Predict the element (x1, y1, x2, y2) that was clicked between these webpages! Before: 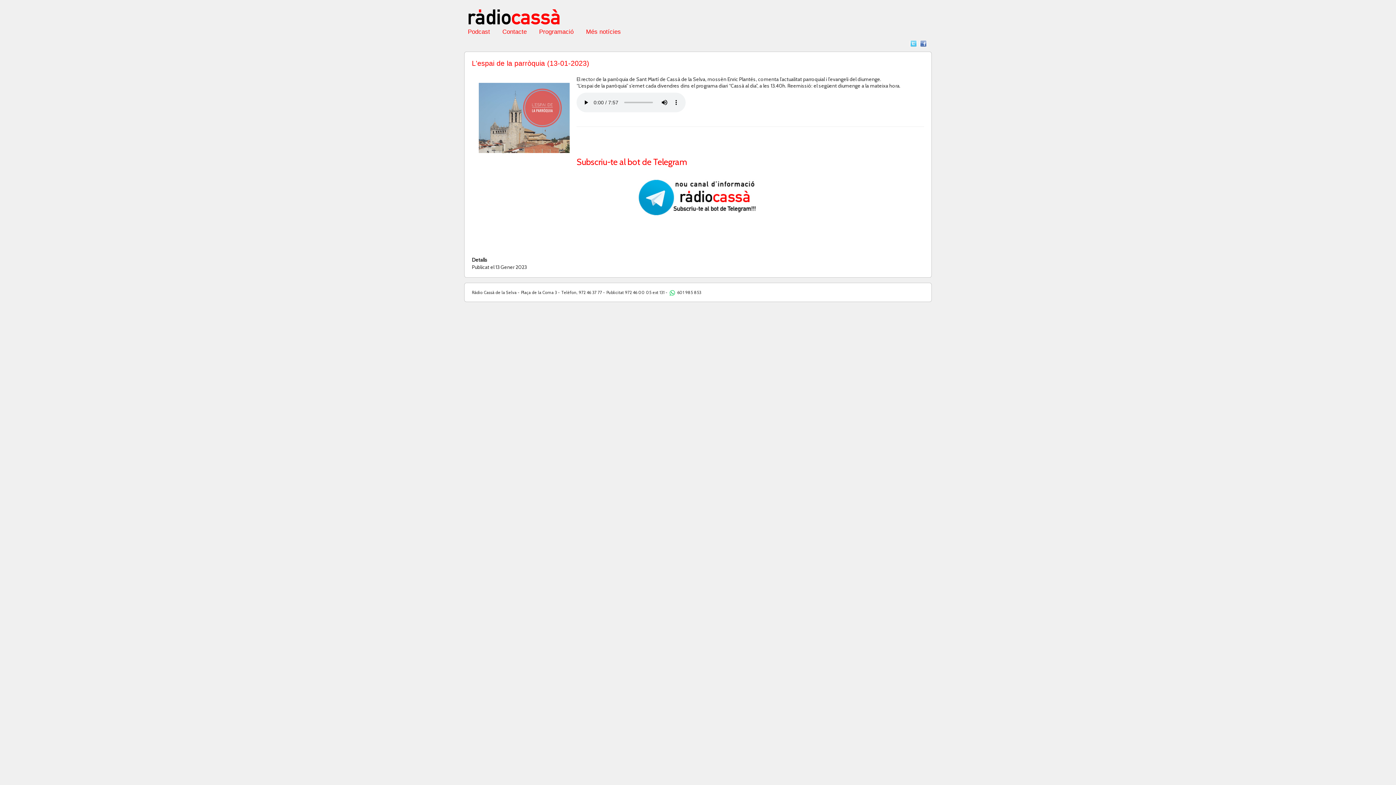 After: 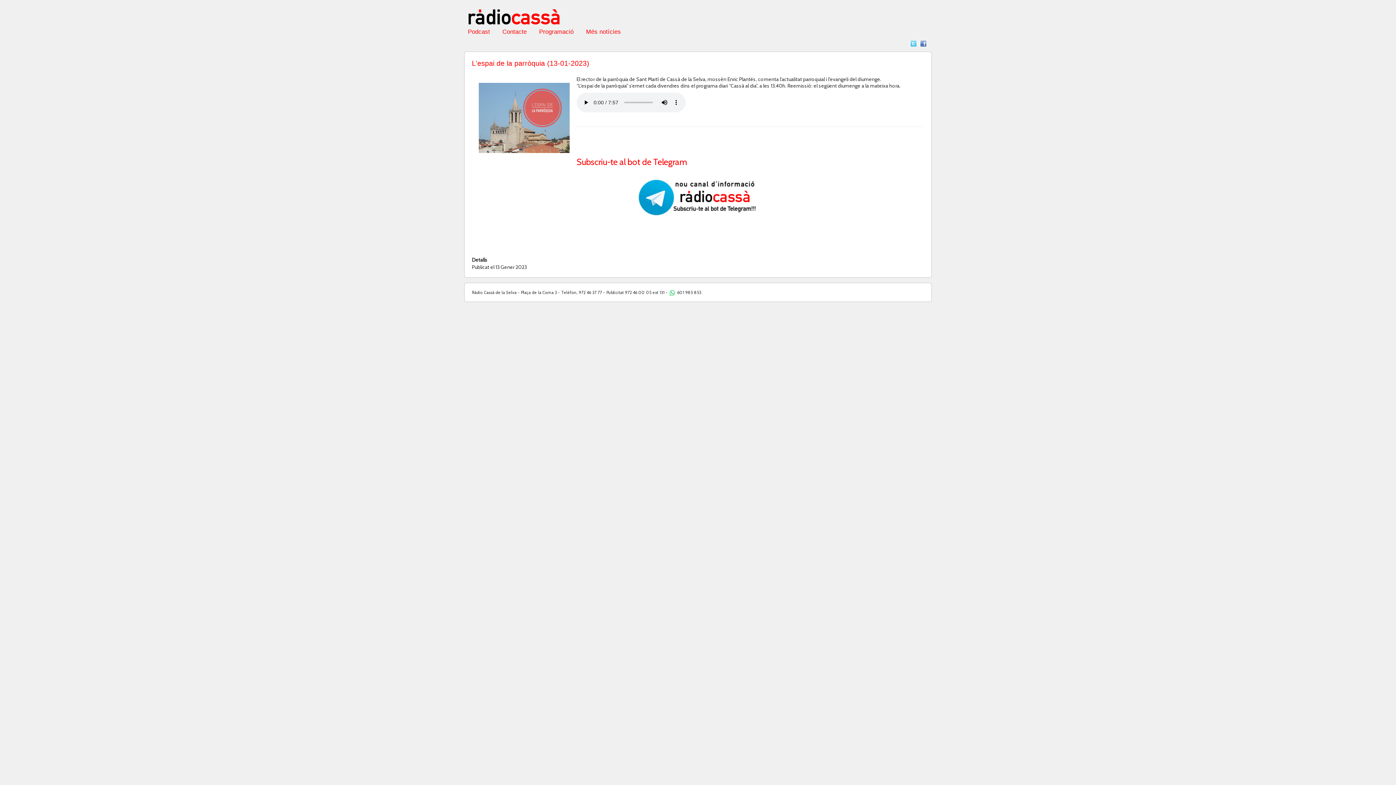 Action: bbox: (539, 28, 573, 35) label: Programació